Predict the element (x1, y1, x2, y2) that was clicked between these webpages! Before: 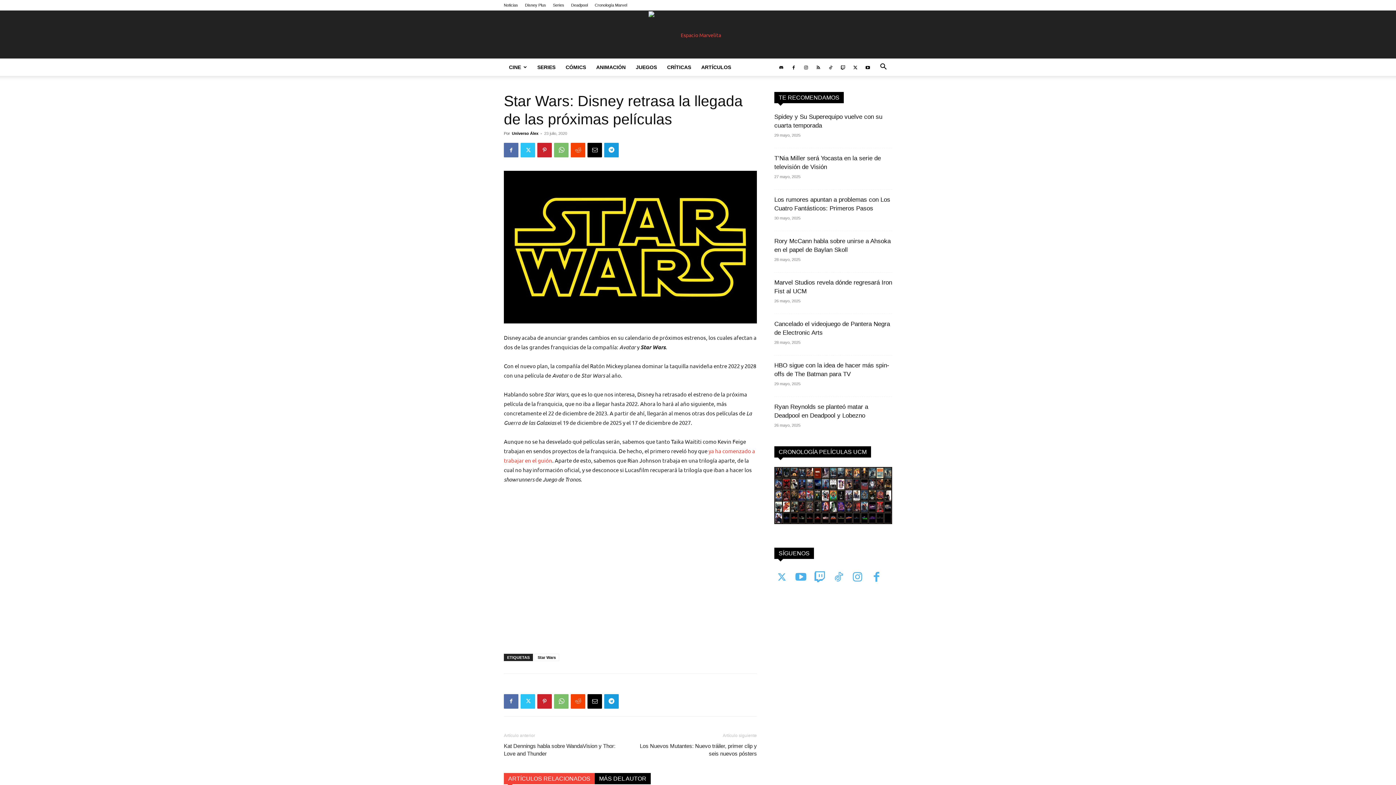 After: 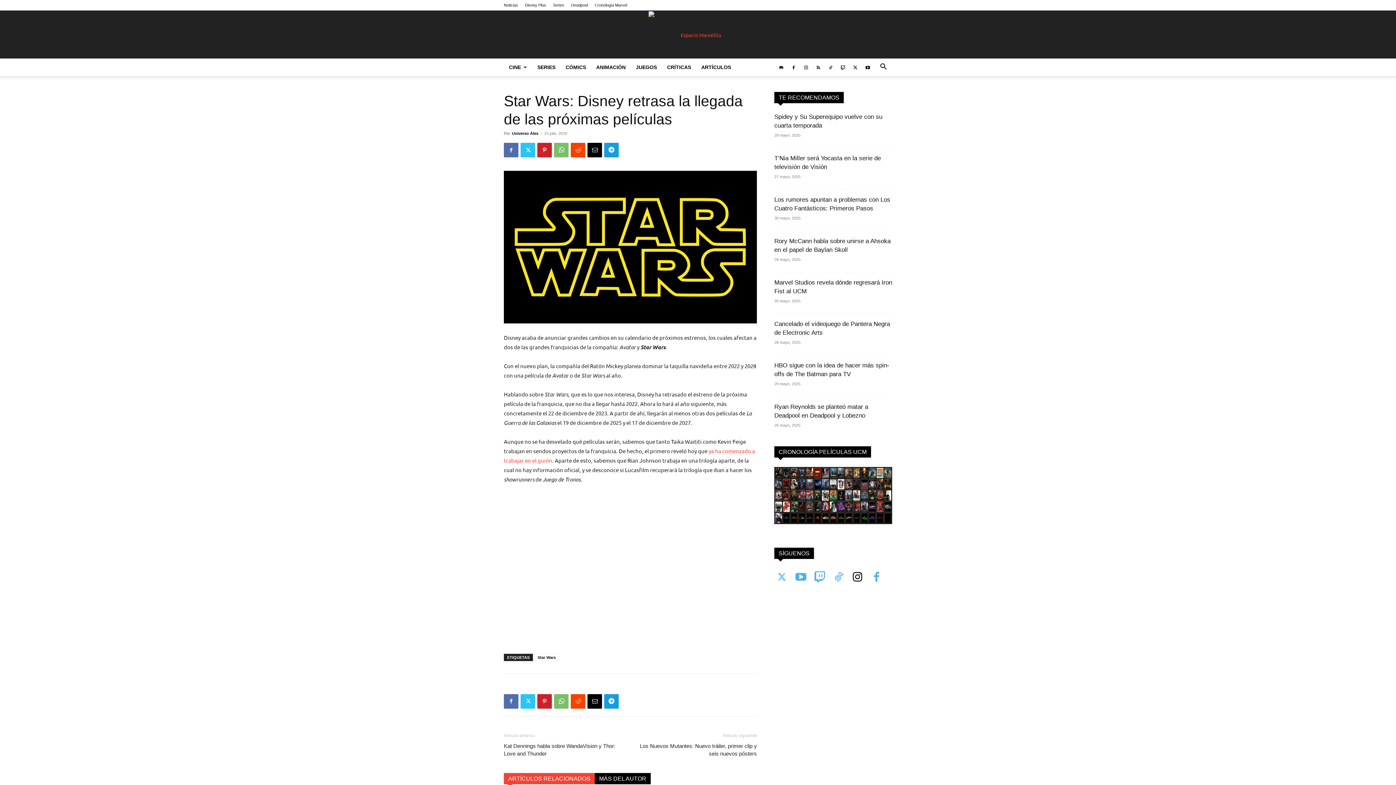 Action: bbox: (850, 570, 865, 585)